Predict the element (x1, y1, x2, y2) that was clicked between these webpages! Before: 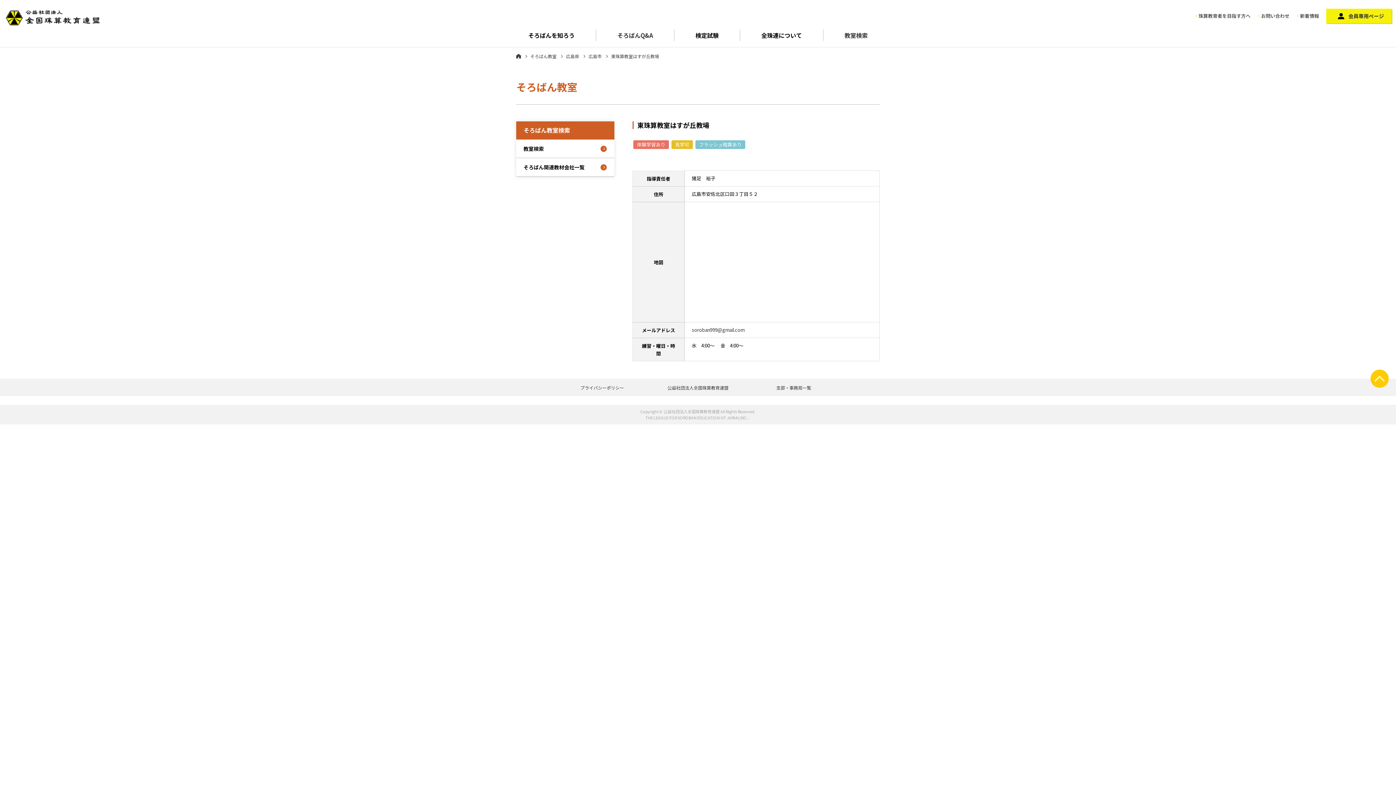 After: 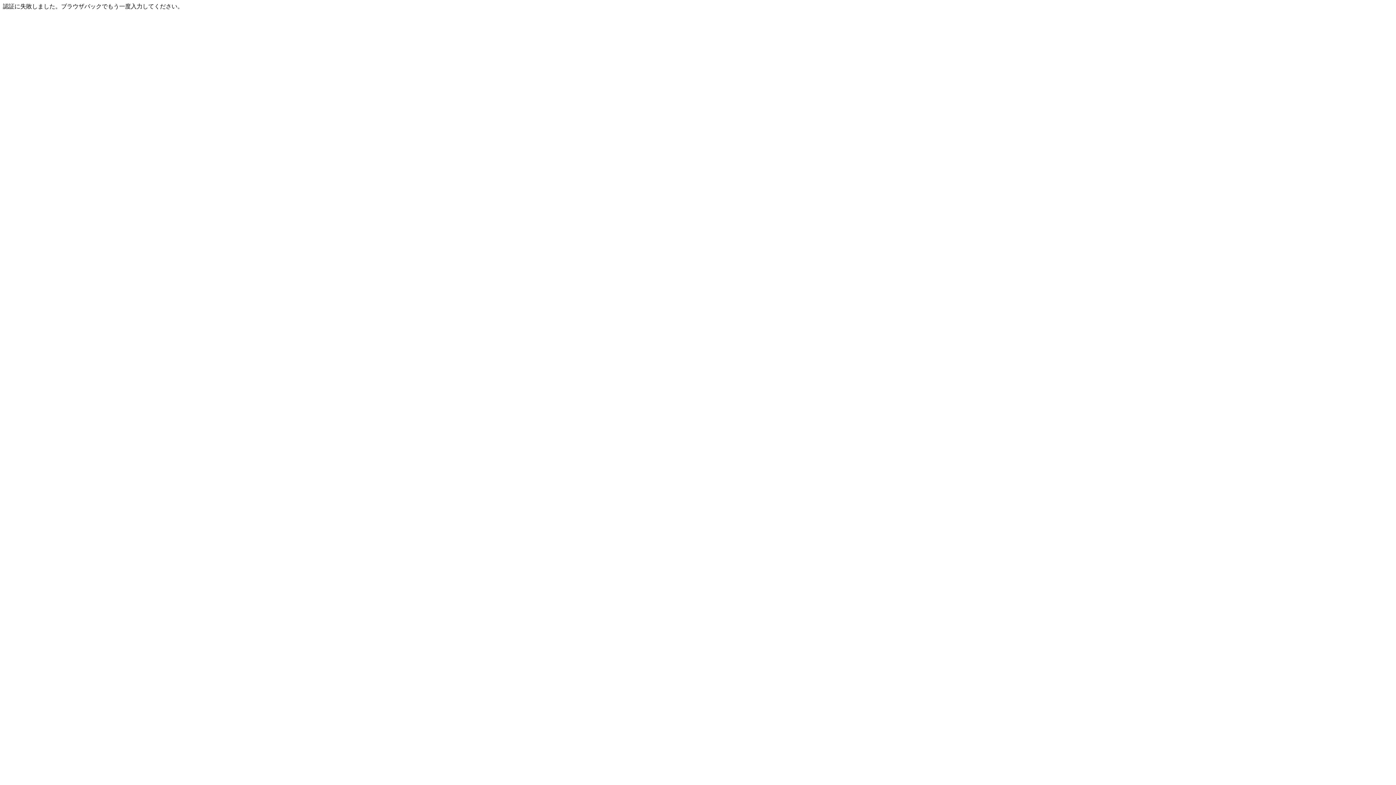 Action: bbox: (1326, 8, 1392, 23) label: 会員専用ページ